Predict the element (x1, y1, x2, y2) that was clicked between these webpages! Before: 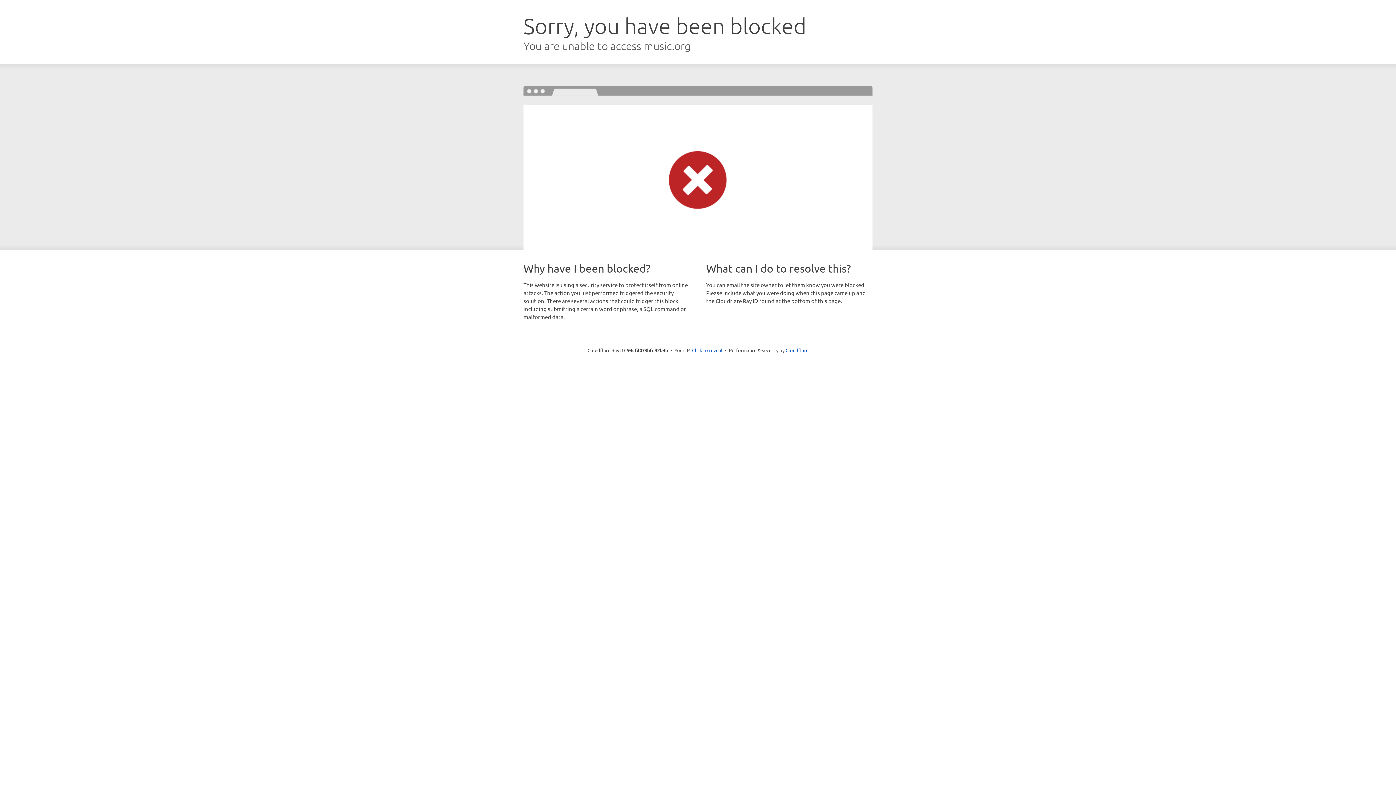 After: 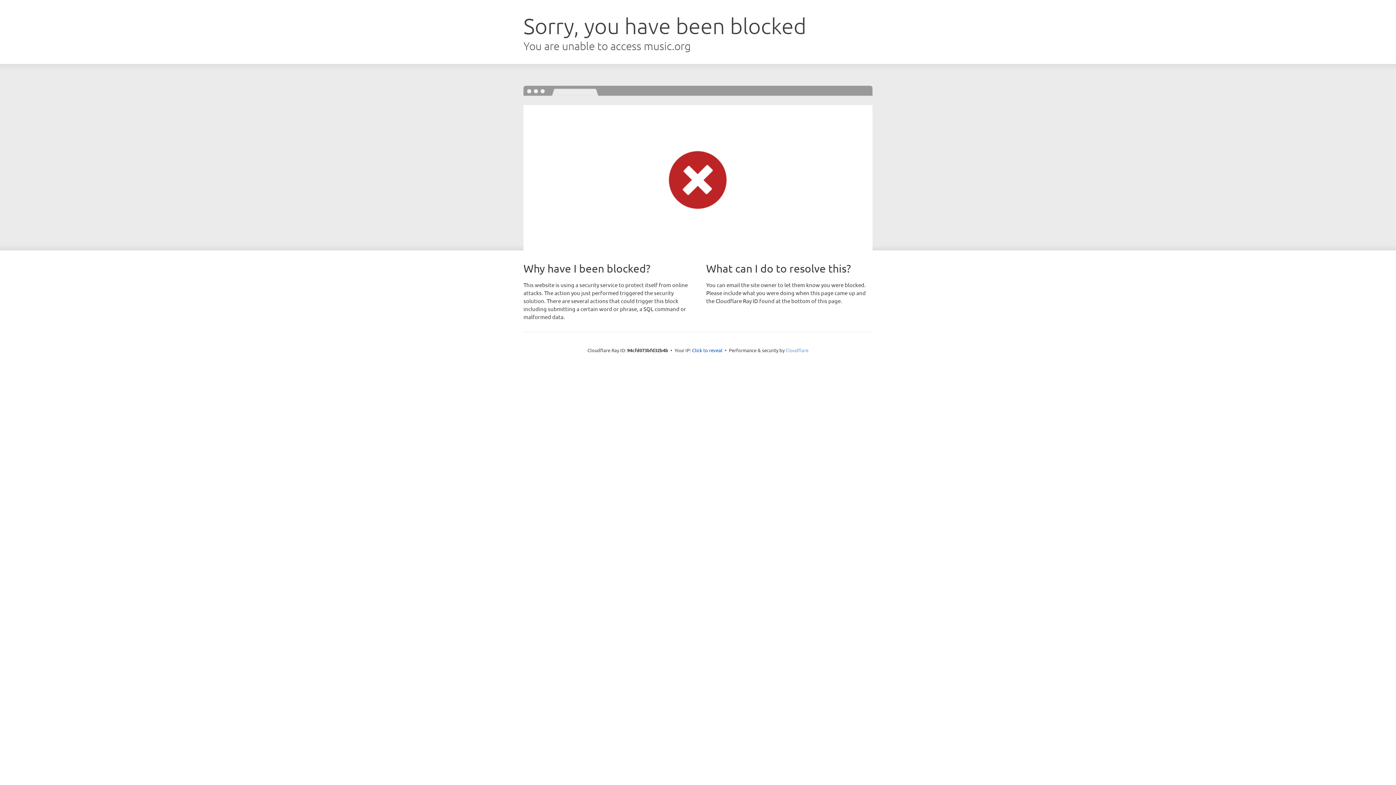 Action: label: Cloudflare bbox: (785, 347, 808, 353)